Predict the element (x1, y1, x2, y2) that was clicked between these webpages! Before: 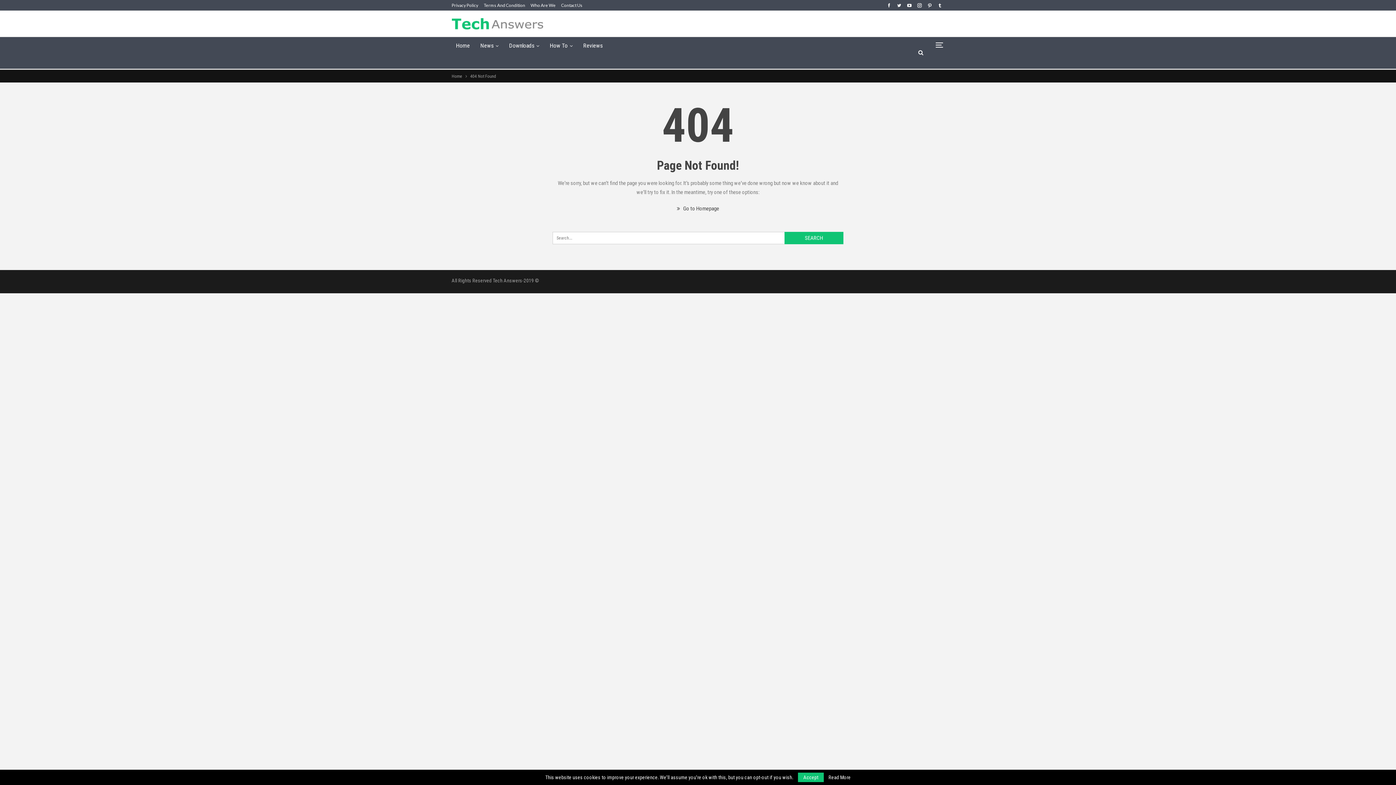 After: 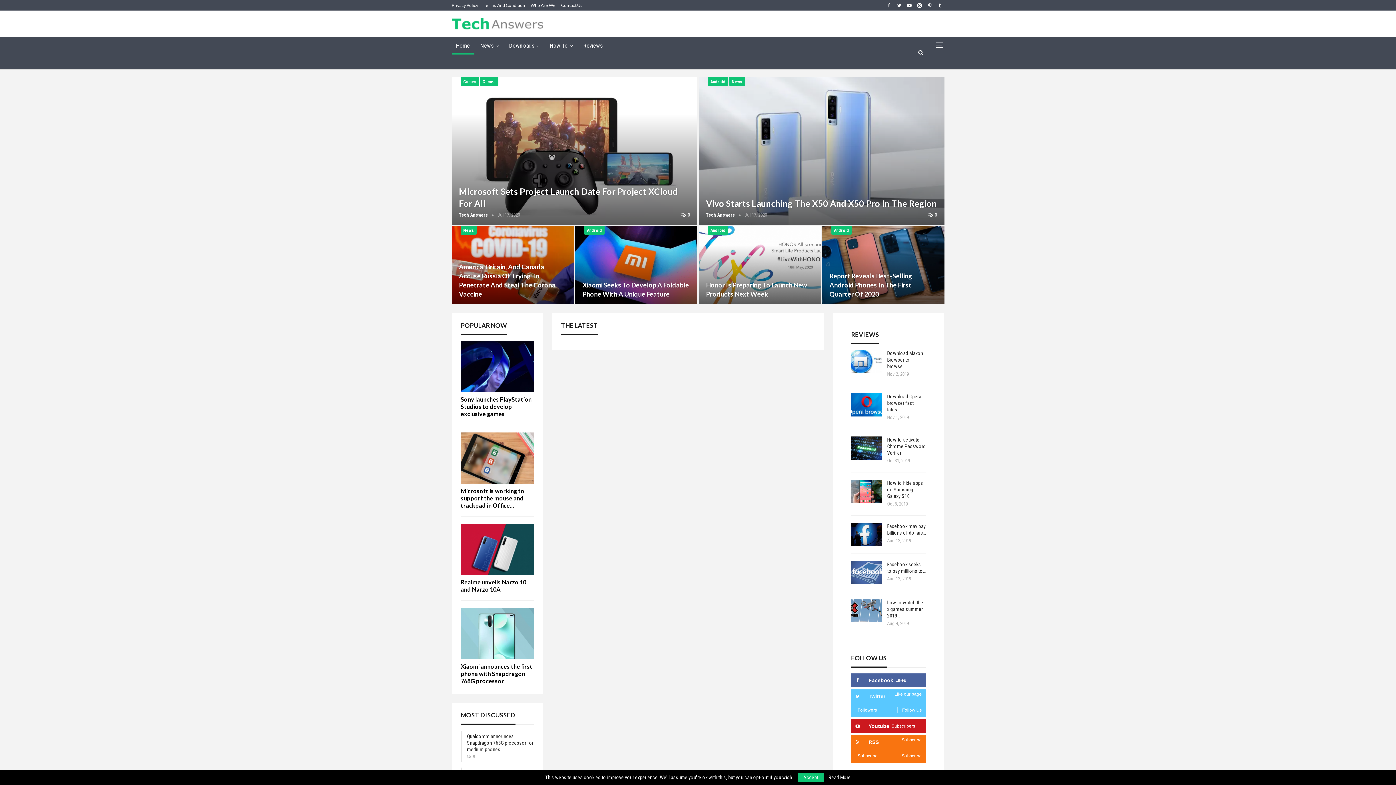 Action: bbox: (451, 11, 543, 32)